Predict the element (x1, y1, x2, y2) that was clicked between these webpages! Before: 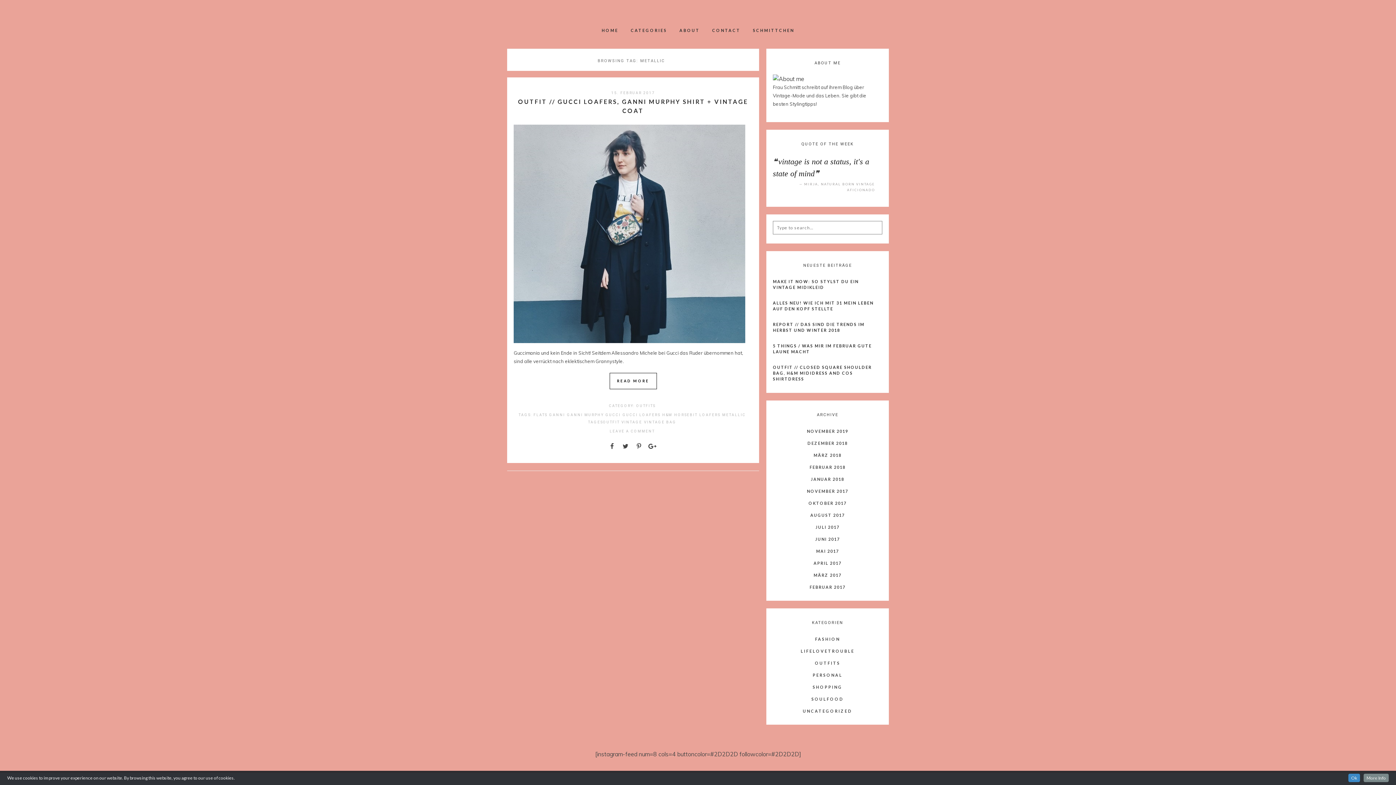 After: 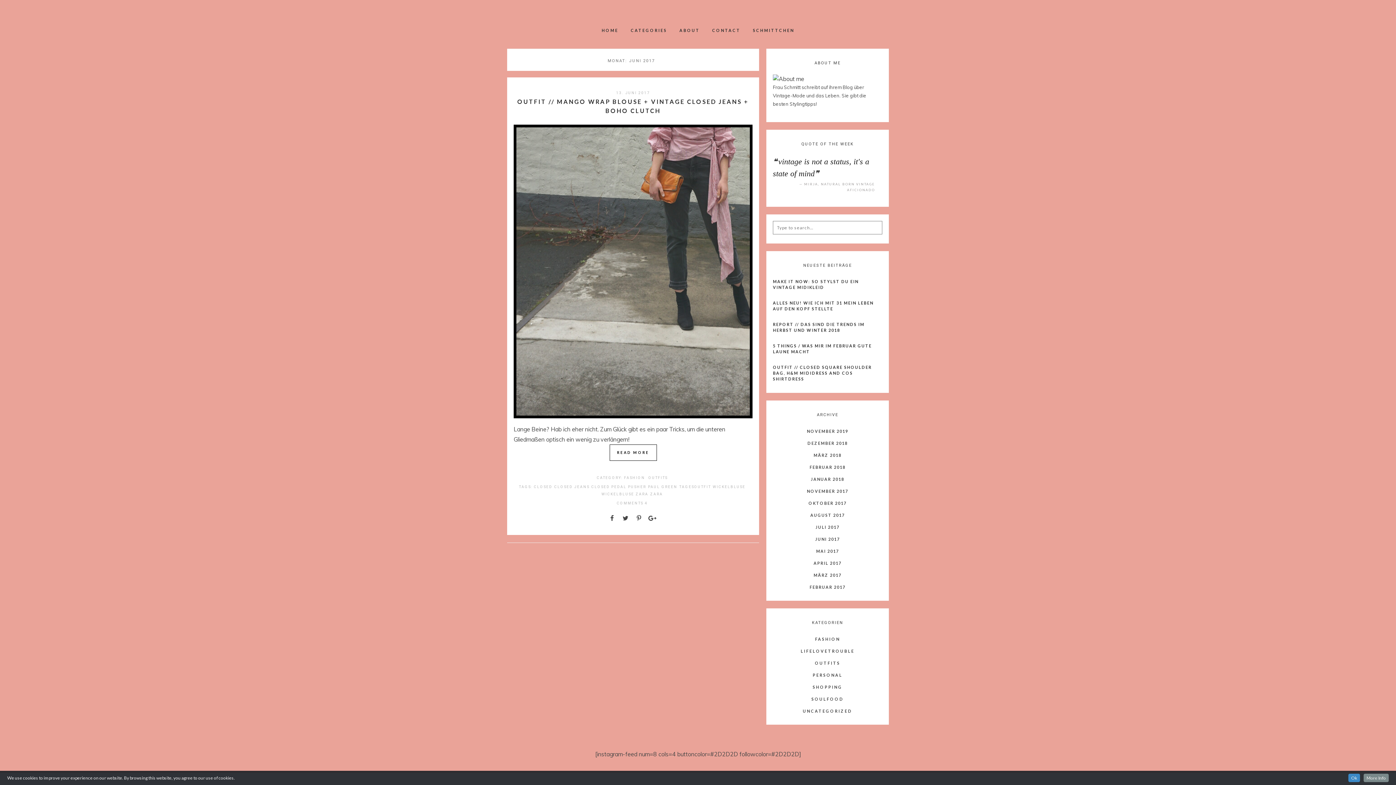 Action: label: JUNI 2017 bbox: (815, 536, 840, 546)